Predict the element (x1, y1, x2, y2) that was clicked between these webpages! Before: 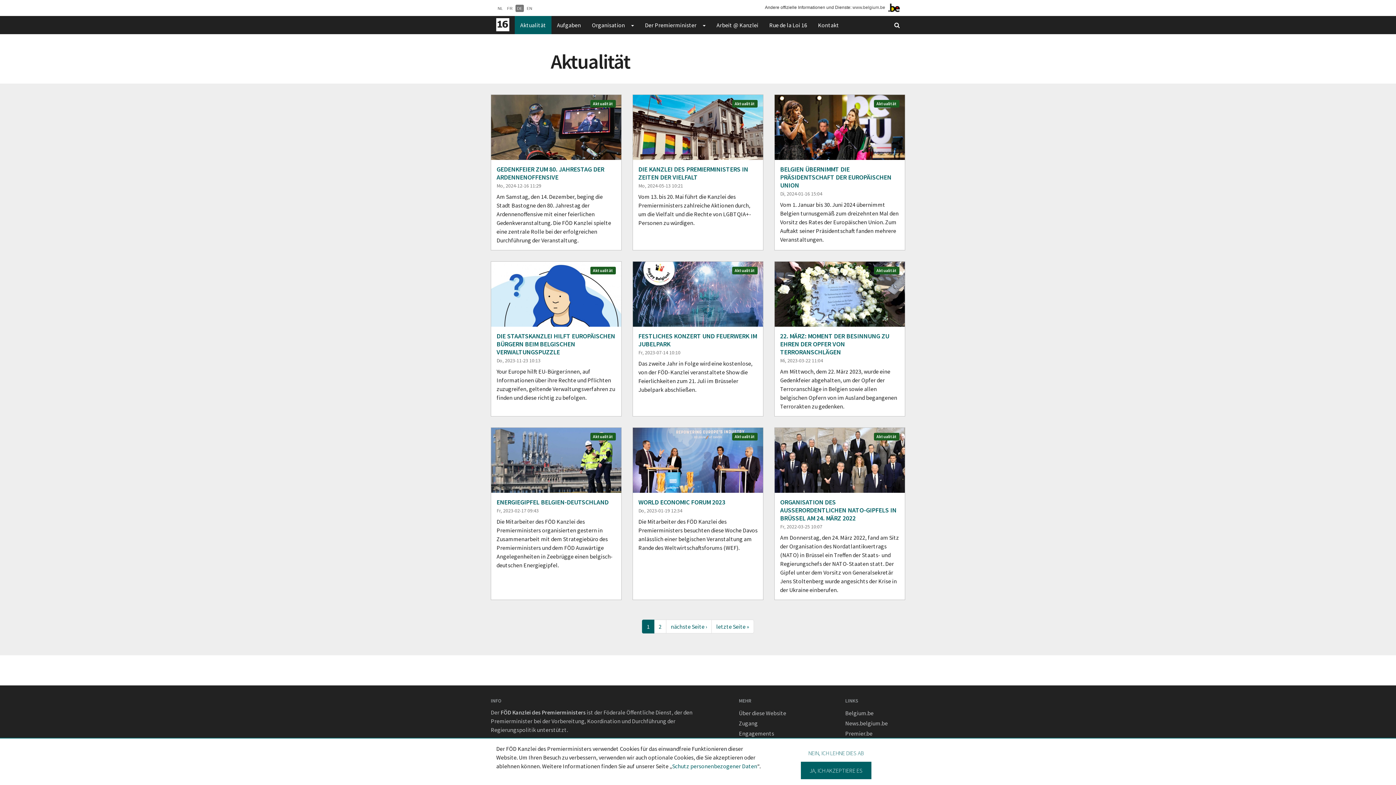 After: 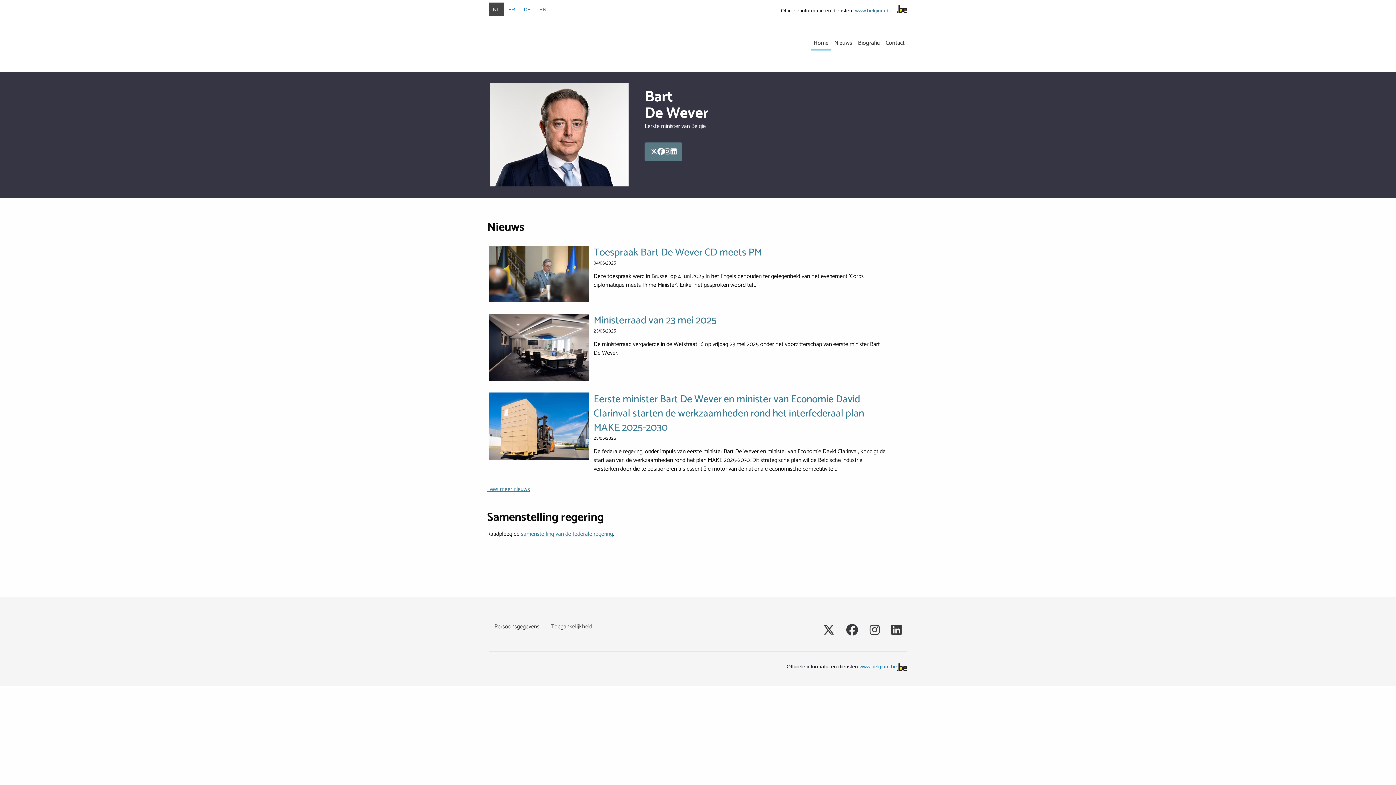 Action: bbox: (845, 728, 905, 738) label: Premier.be